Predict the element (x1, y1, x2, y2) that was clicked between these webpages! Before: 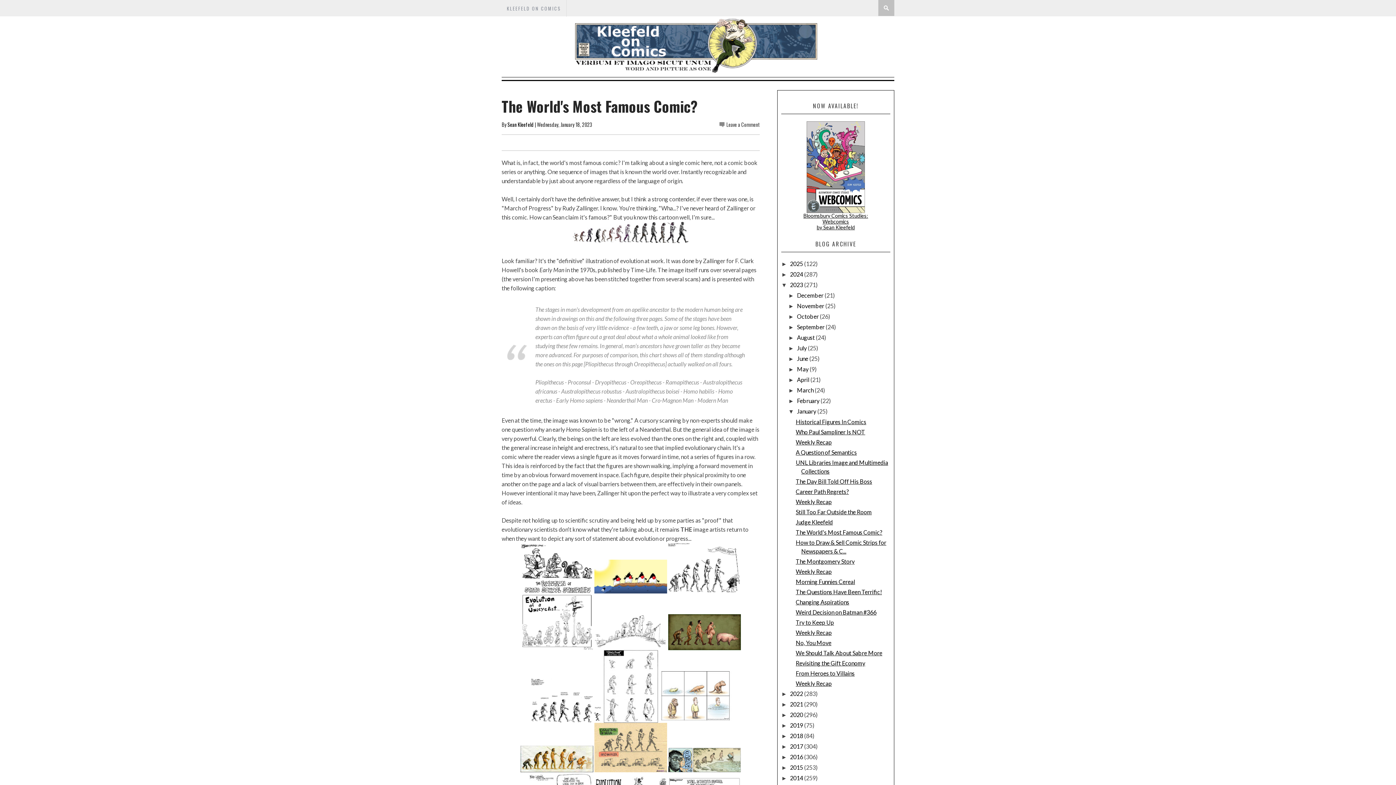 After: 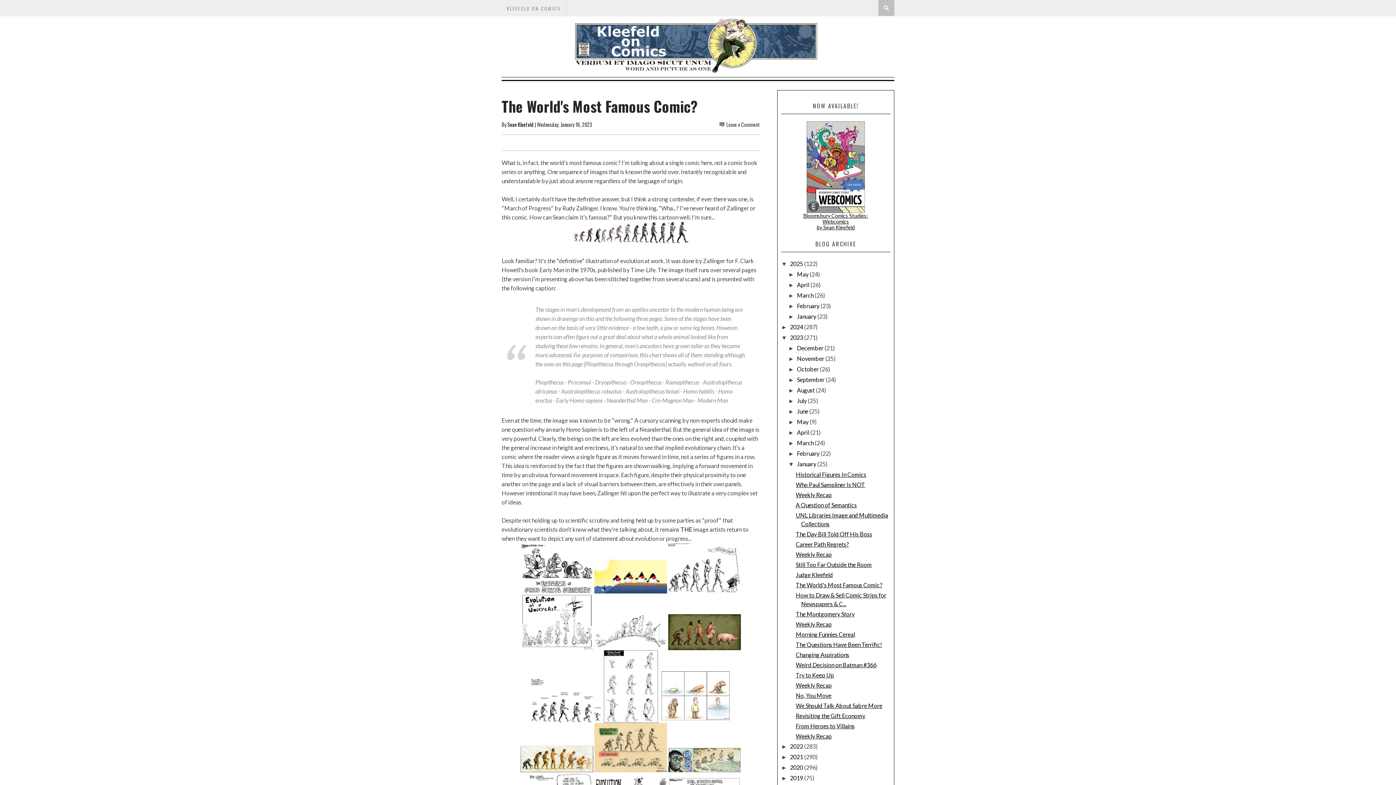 Action: bbox: (781, 261, 790, 267) label: ►  